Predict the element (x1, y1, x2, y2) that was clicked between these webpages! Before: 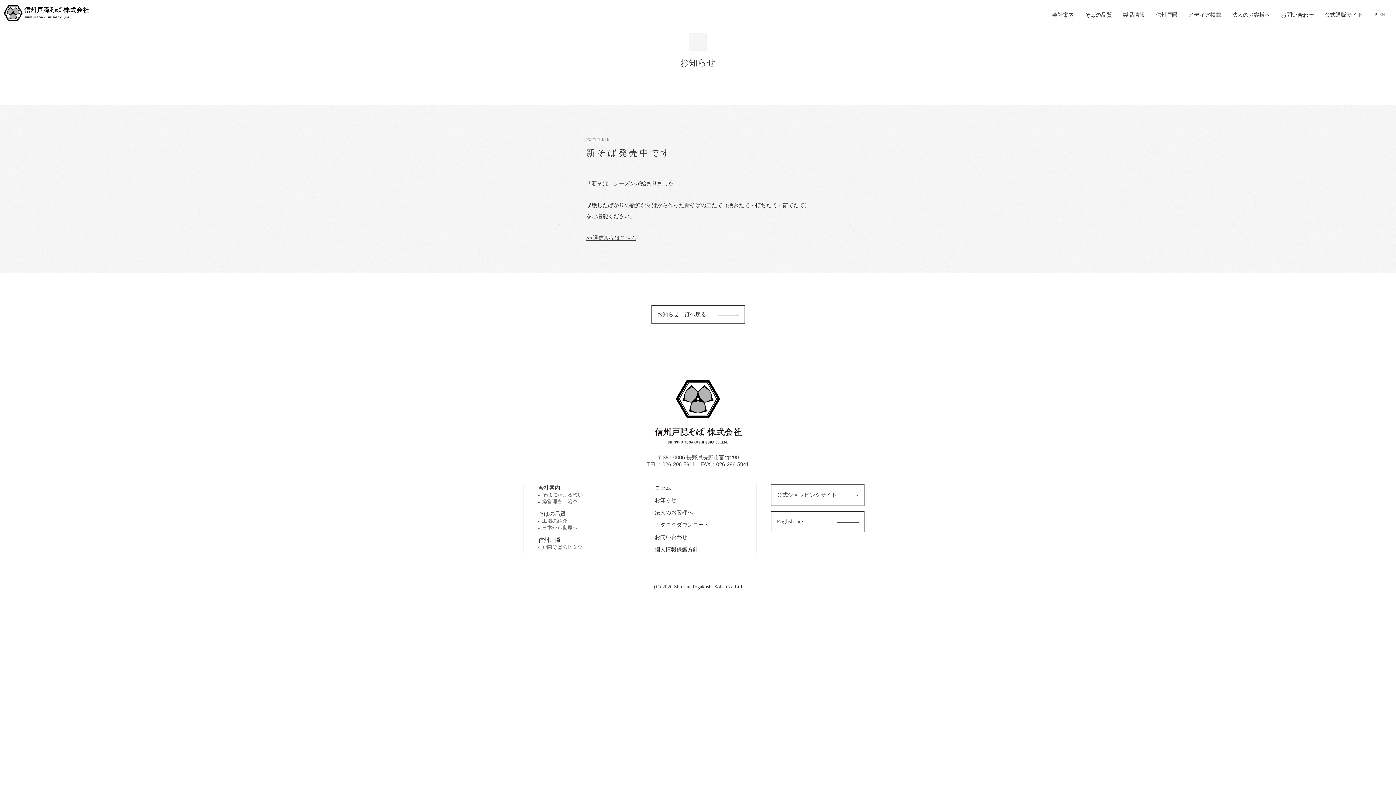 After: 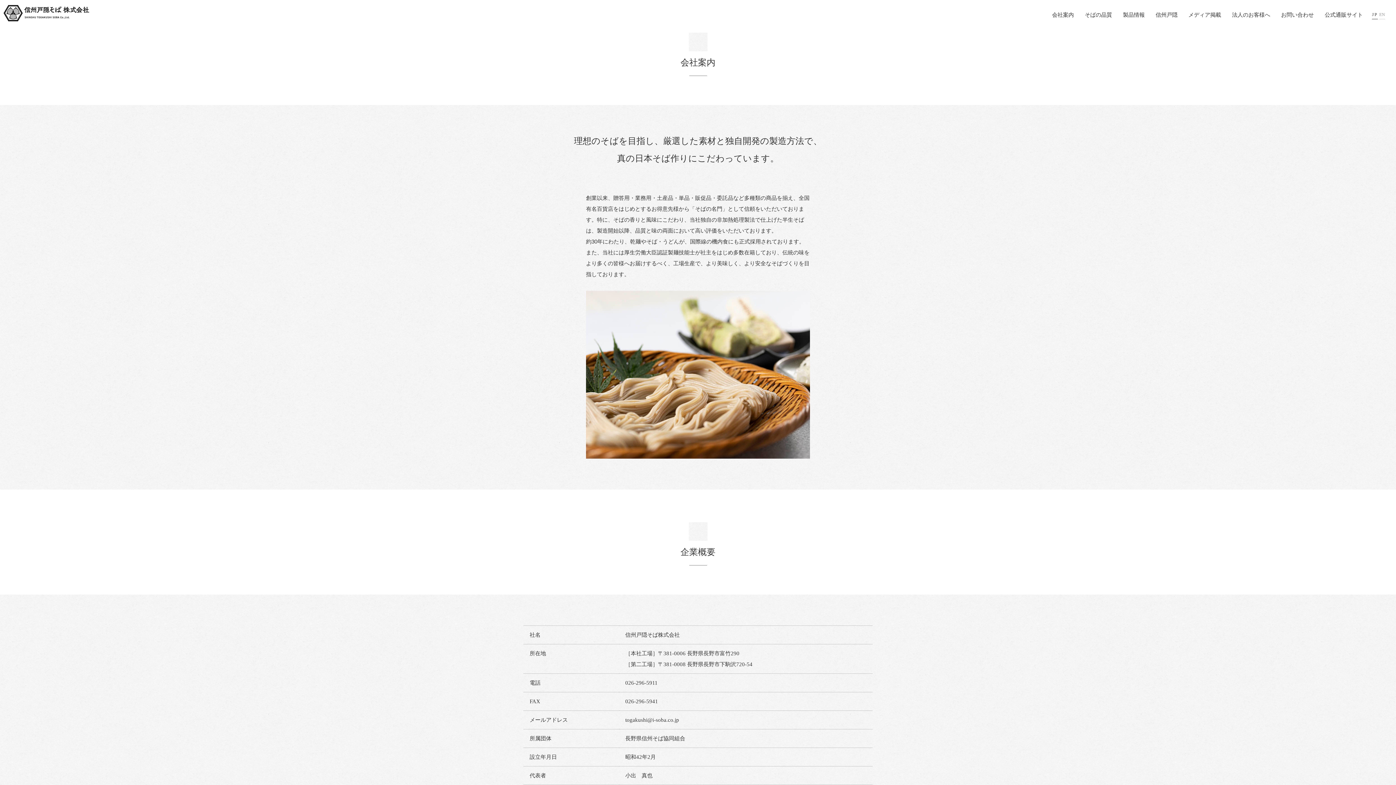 Action: label: 会社案内 bbox: (538, 484, 560, 491)